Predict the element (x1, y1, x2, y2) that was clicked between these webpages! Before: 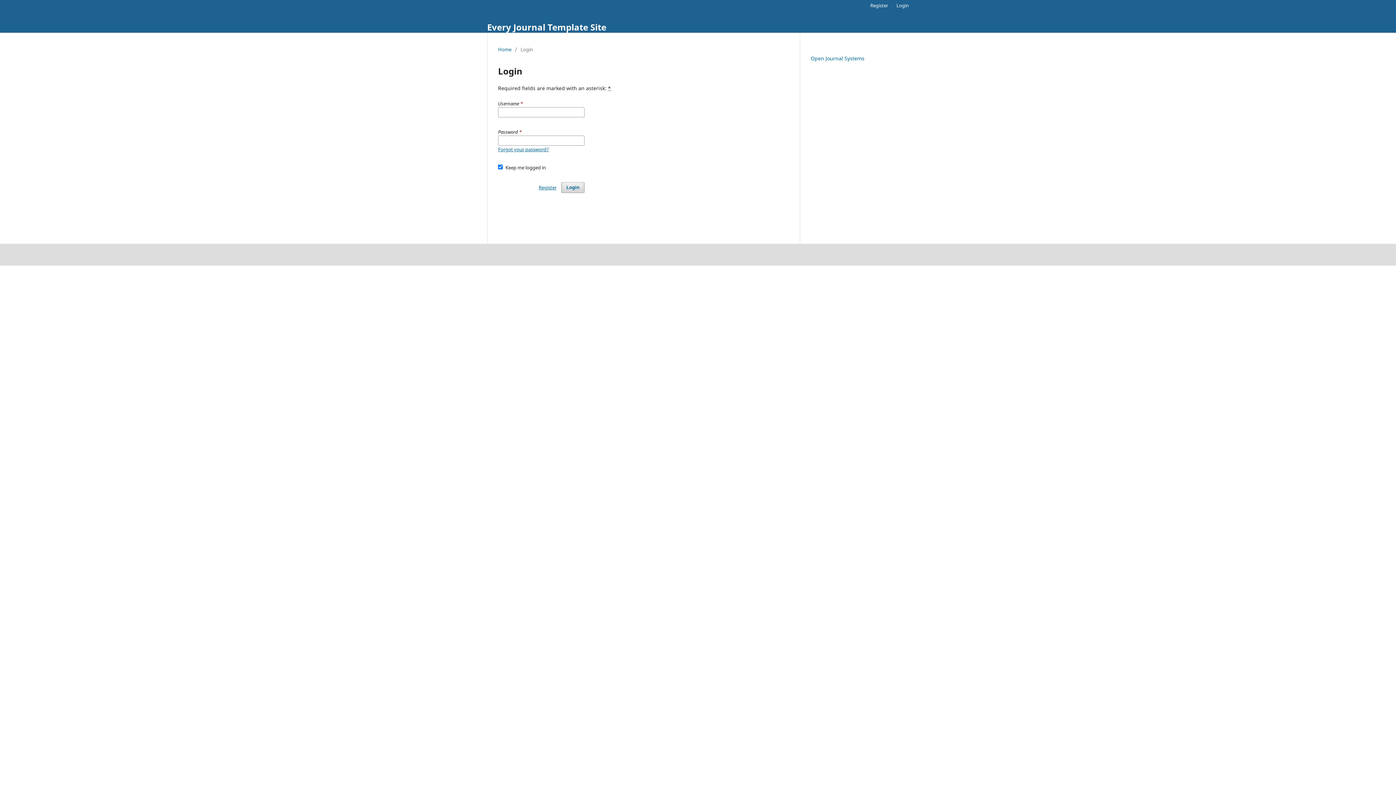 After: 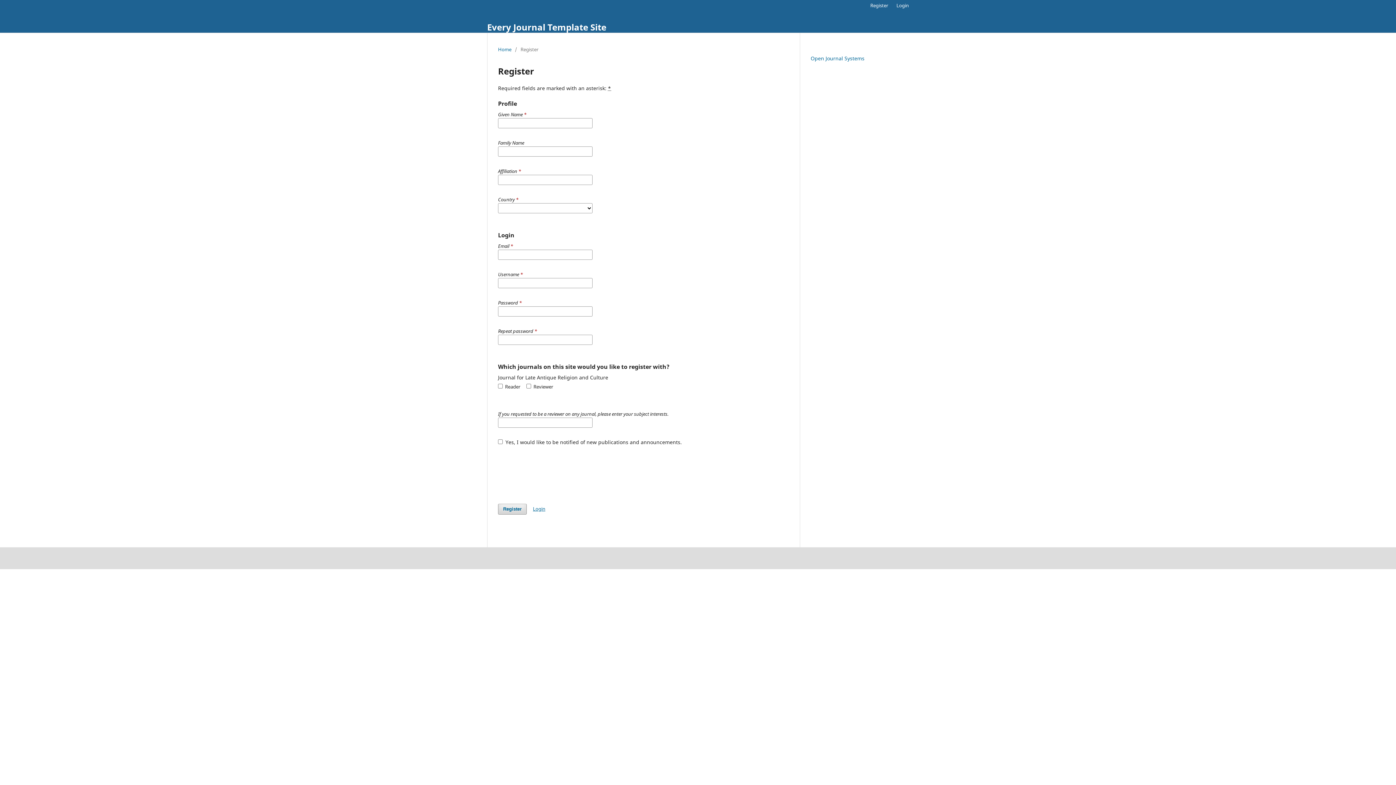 Action: bbox: (866, 0, 892, 10) label: Register